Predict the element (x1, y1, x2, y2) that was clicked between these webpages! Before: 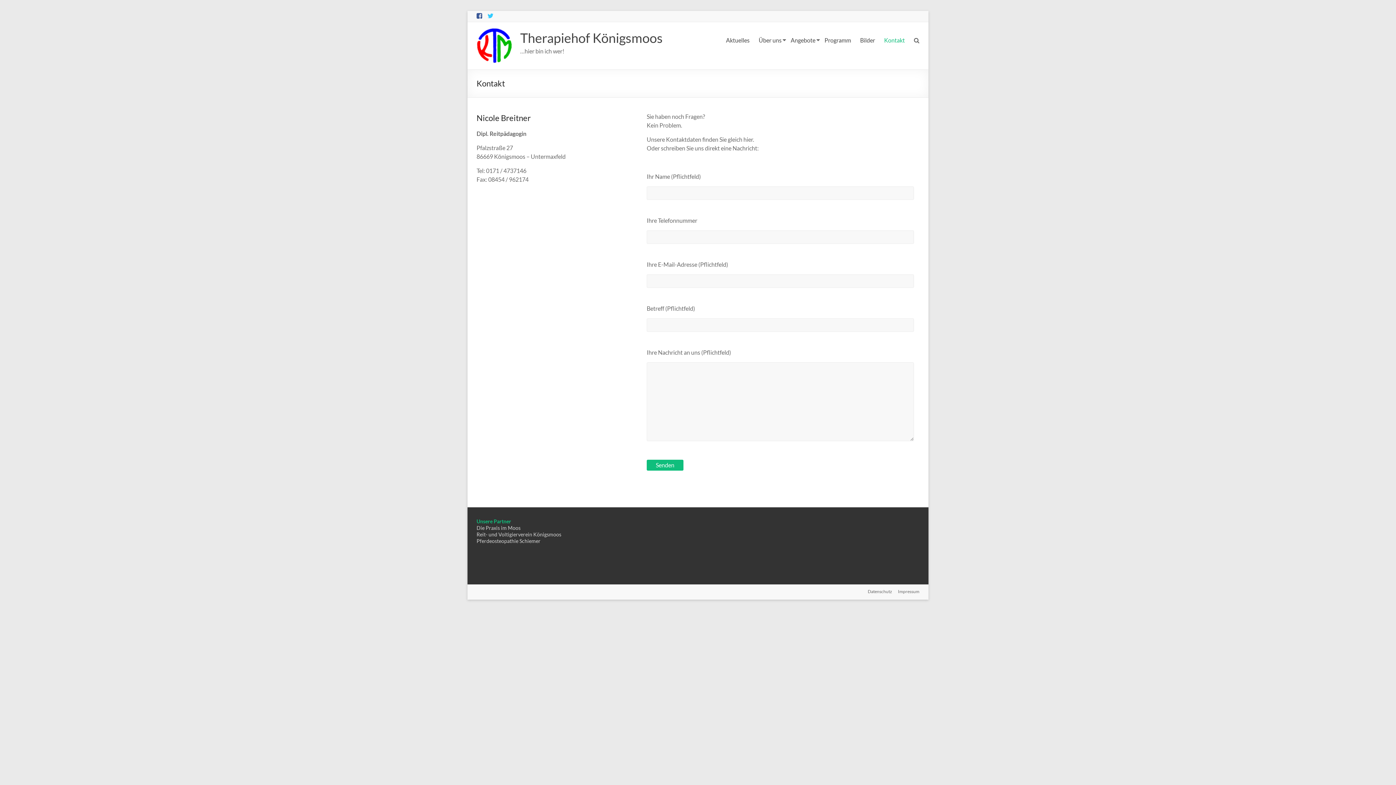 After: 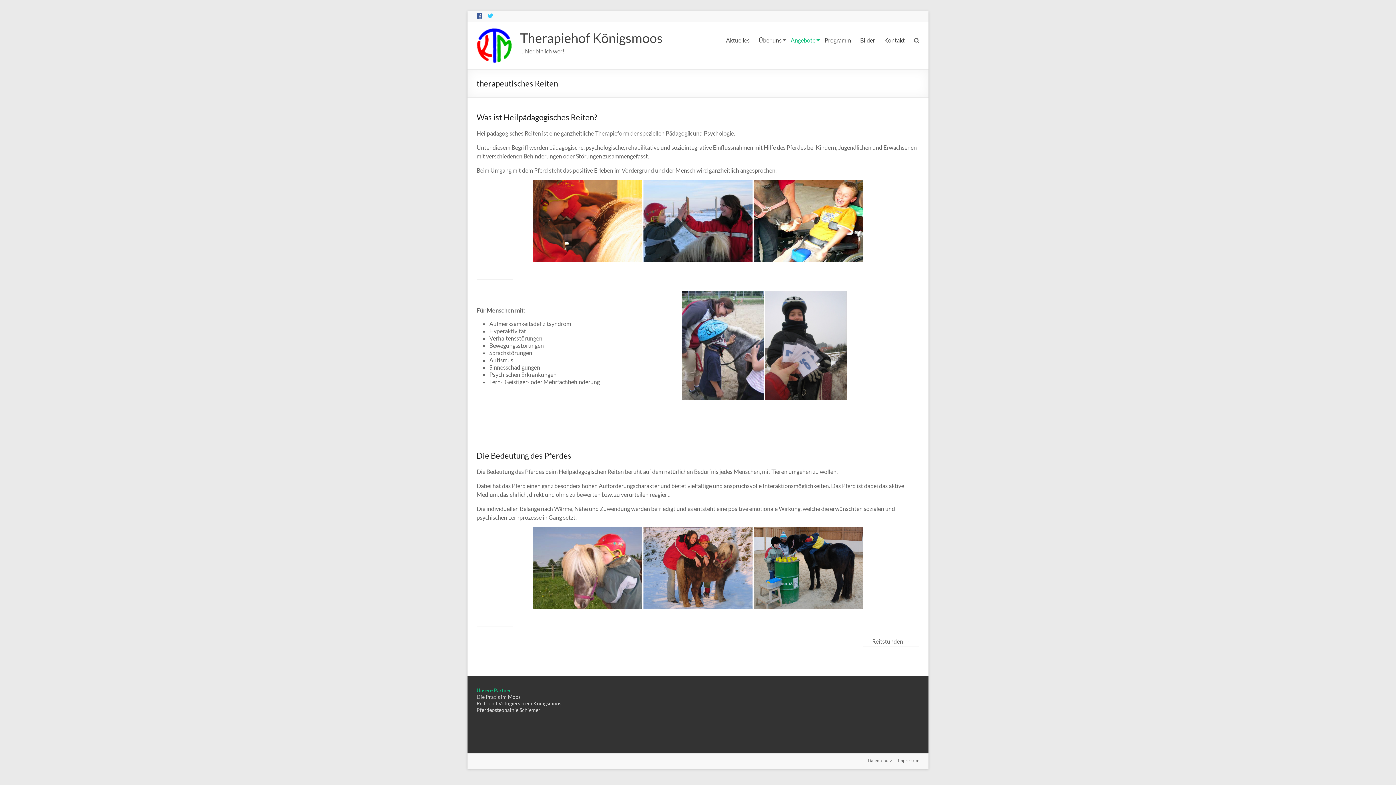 Action: label: Angebote bbox: (790, 34, 815, 45)